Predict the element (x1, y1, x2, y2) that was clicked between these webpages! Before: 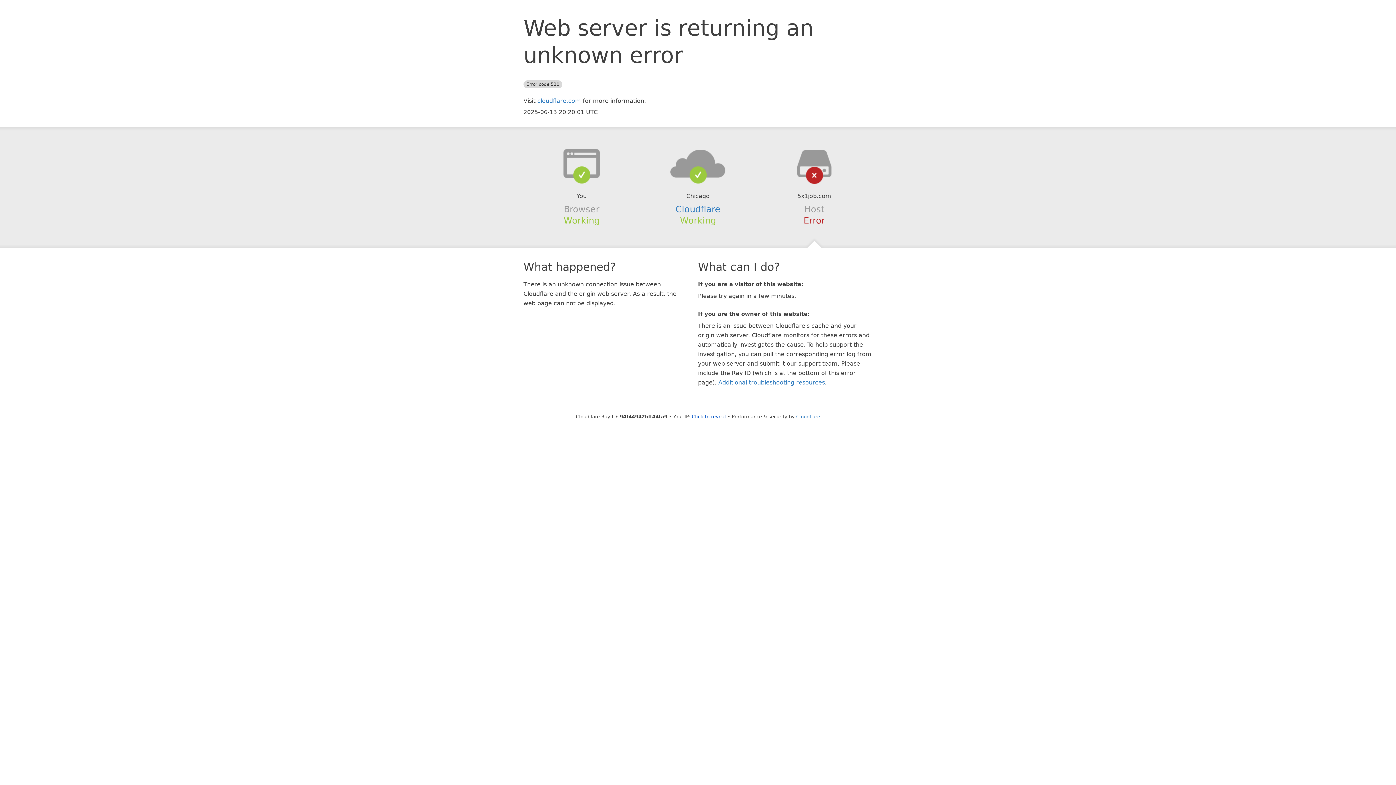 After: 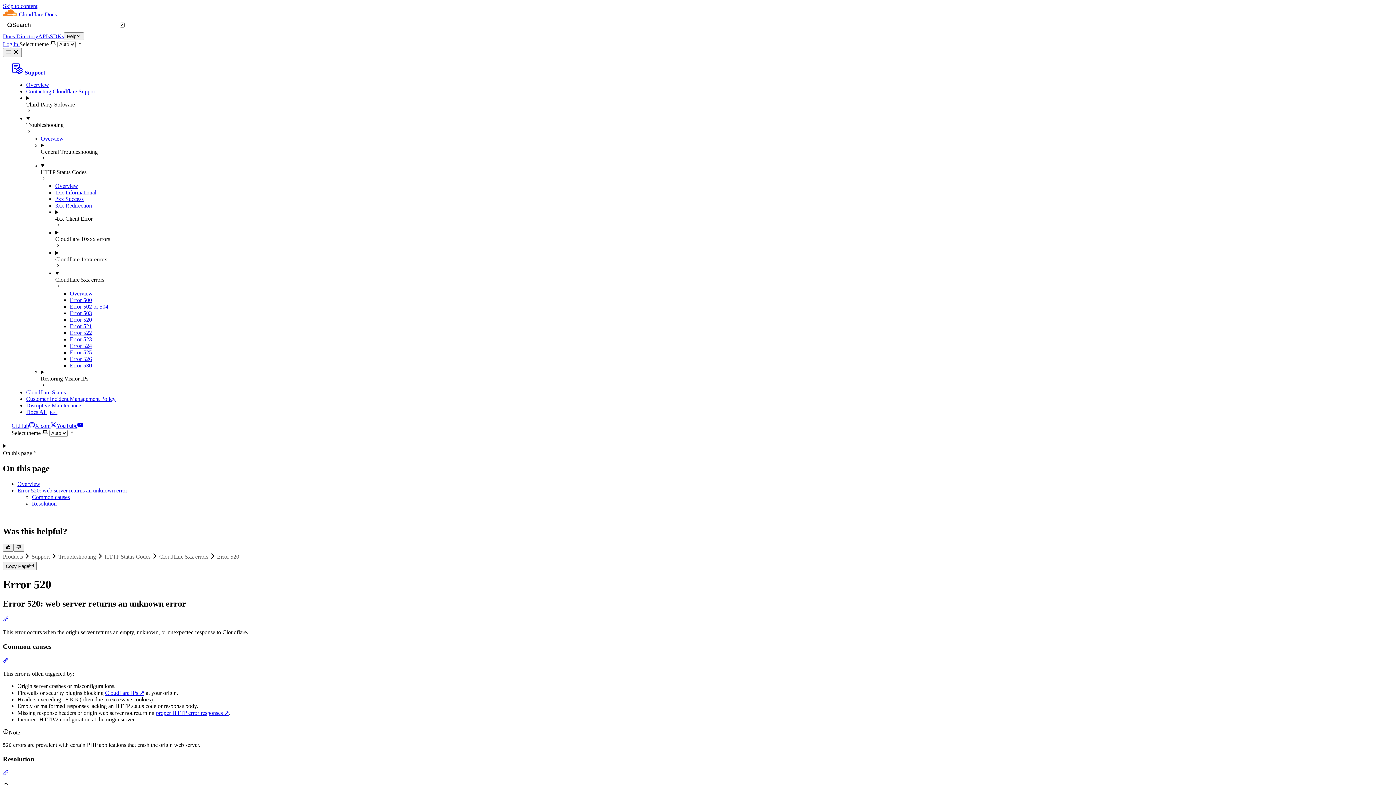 Action: bbox: (718, 379, 825, 386) label: Additional troubleshooting resources